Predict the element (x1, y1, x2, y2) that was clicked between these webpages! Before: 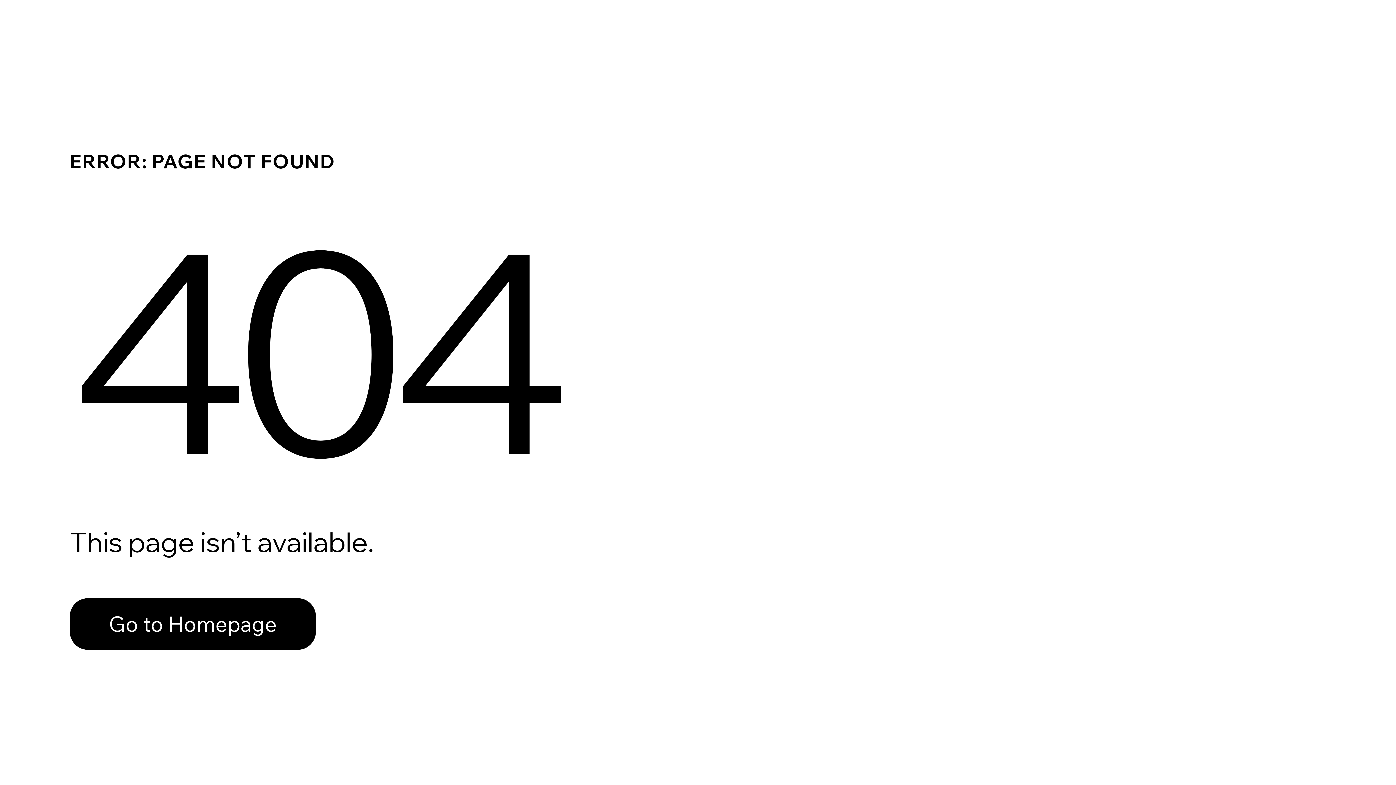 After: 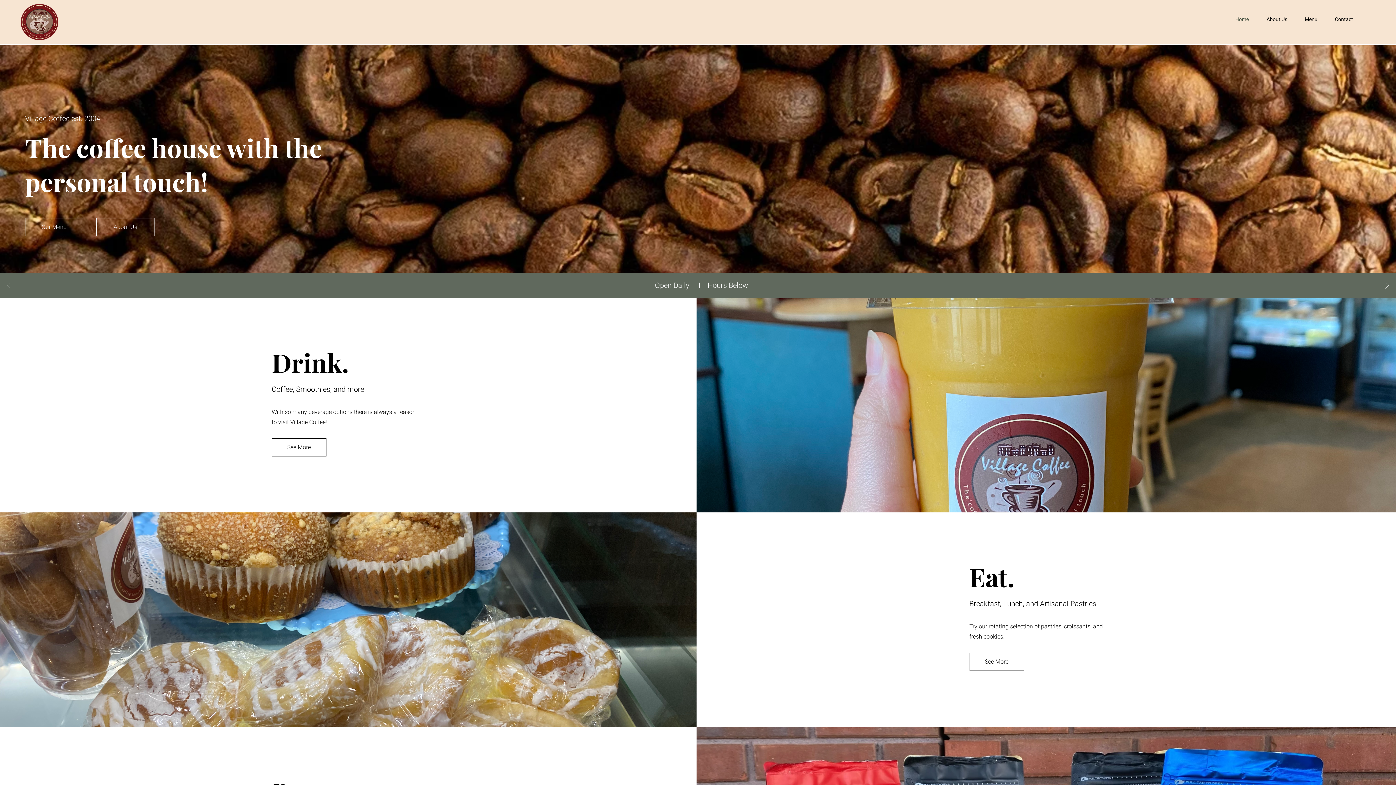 Action: label: Go to Homepage bbox: (69, 598, 316, 650)